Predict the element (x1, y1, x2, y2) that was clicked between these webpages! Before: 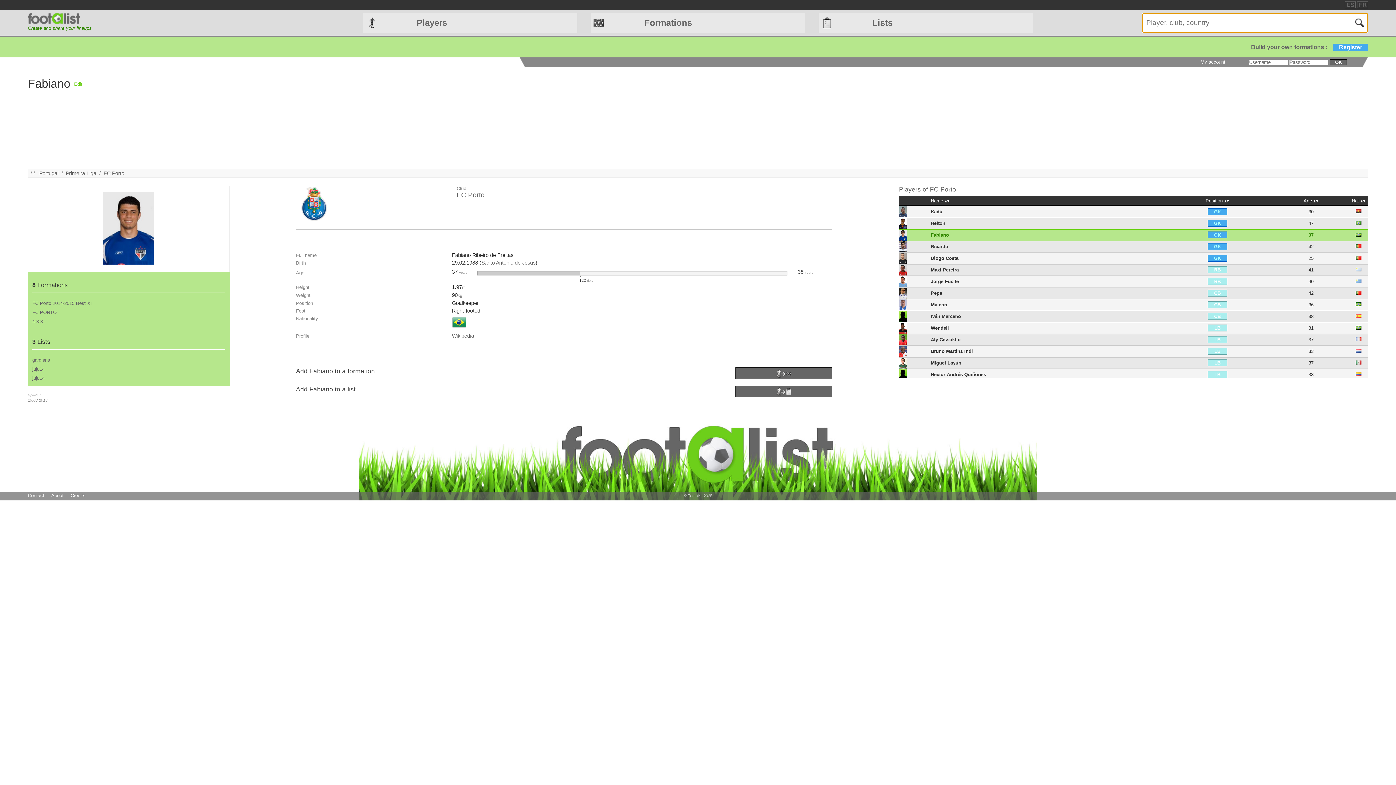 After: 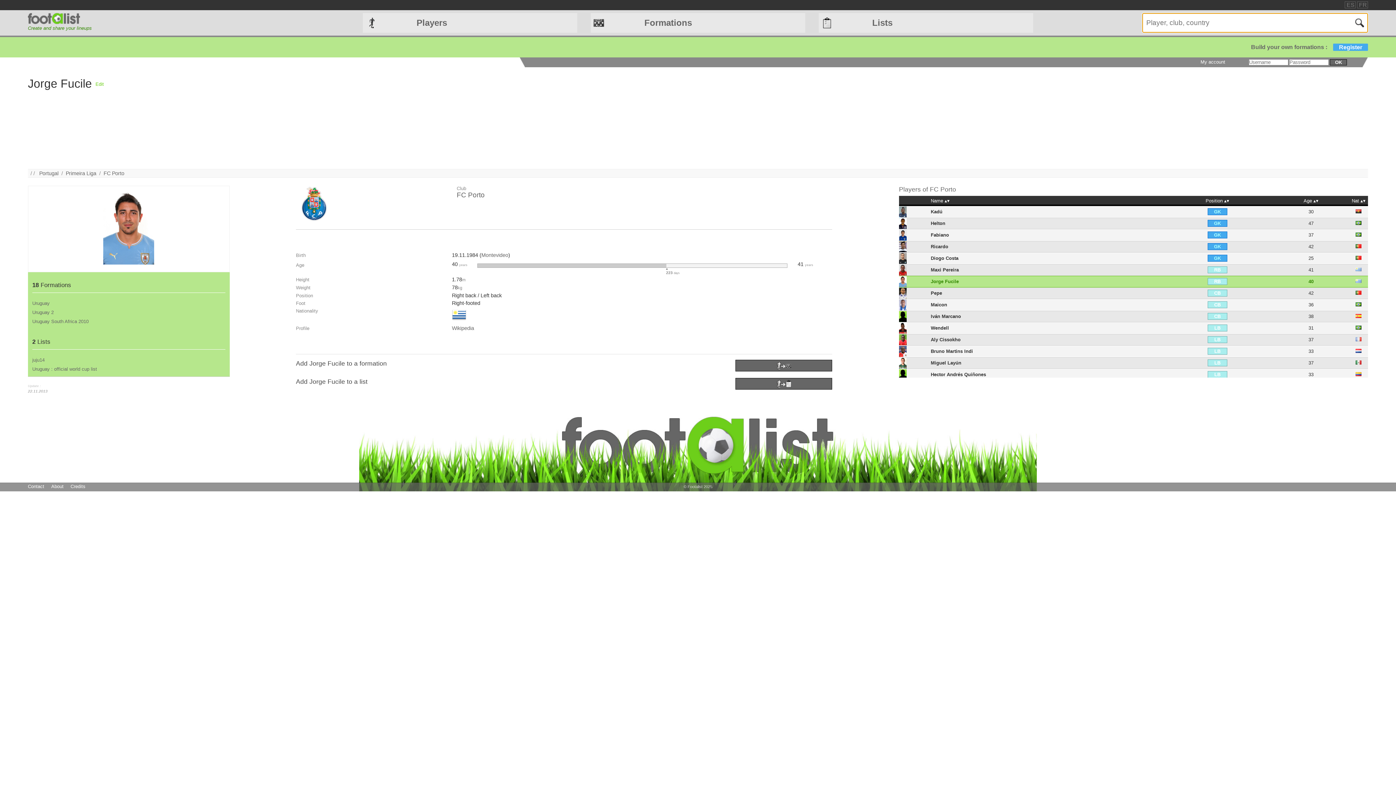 Action: bbox: (899, 278, 906, 284)